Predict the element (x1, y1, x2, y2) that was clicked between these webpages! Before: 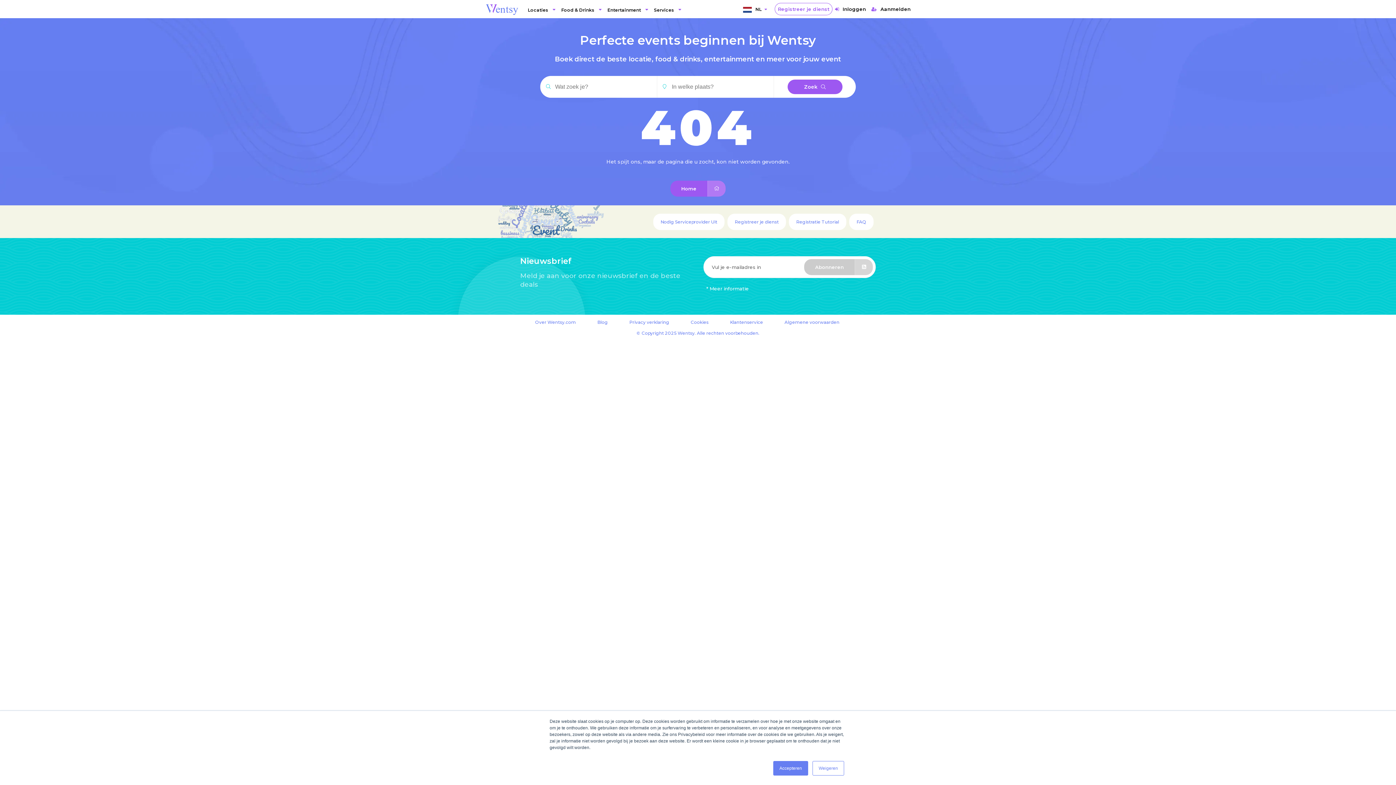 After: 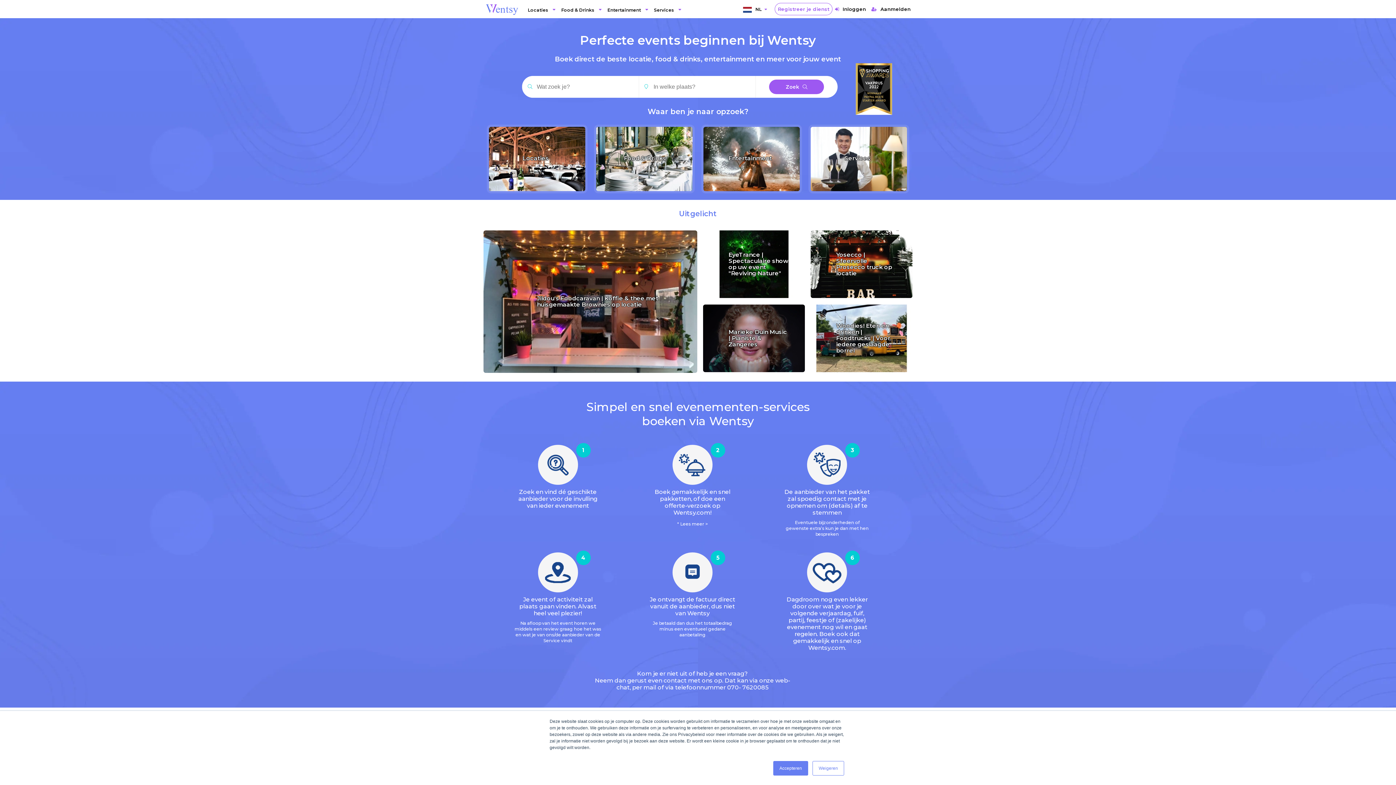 Action: label: Home bbox: (670, 180, 725, 196)